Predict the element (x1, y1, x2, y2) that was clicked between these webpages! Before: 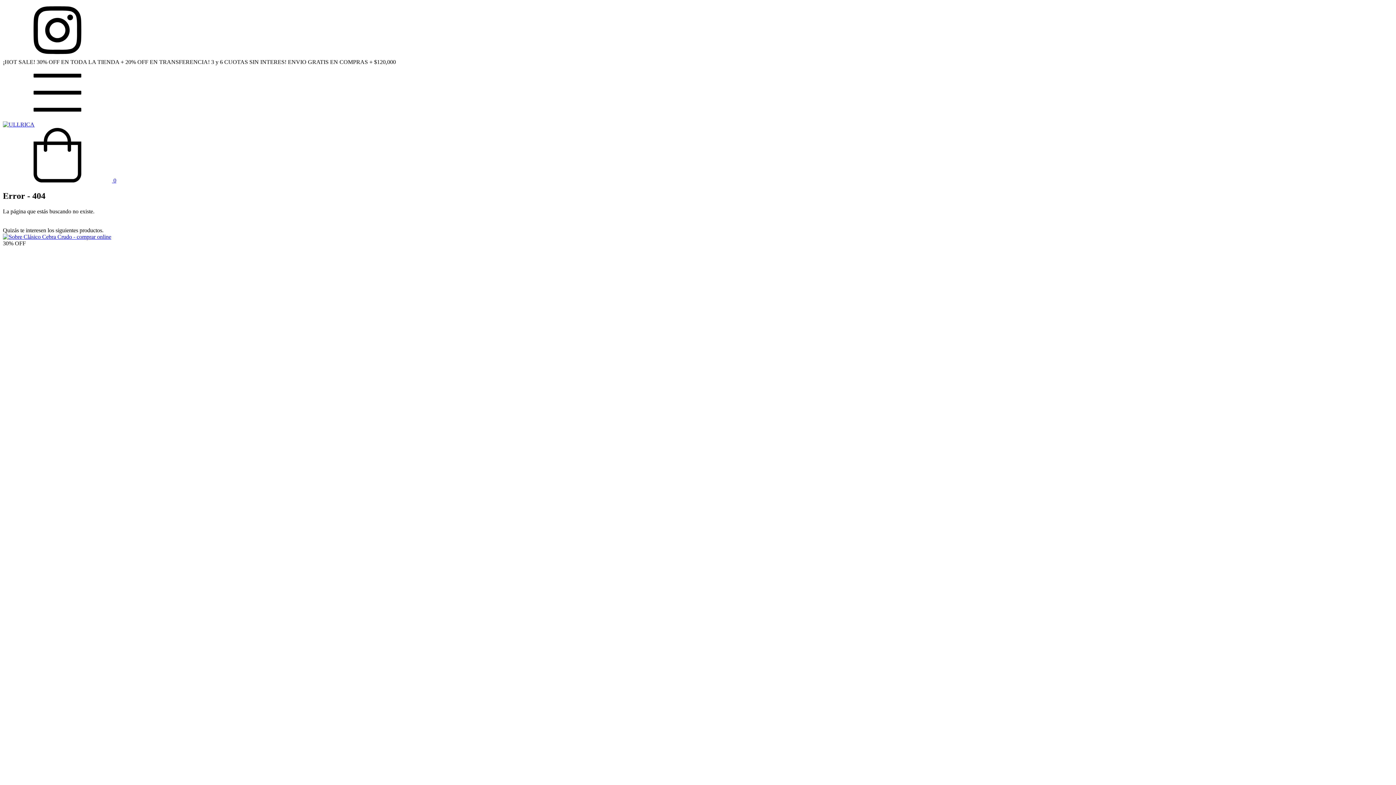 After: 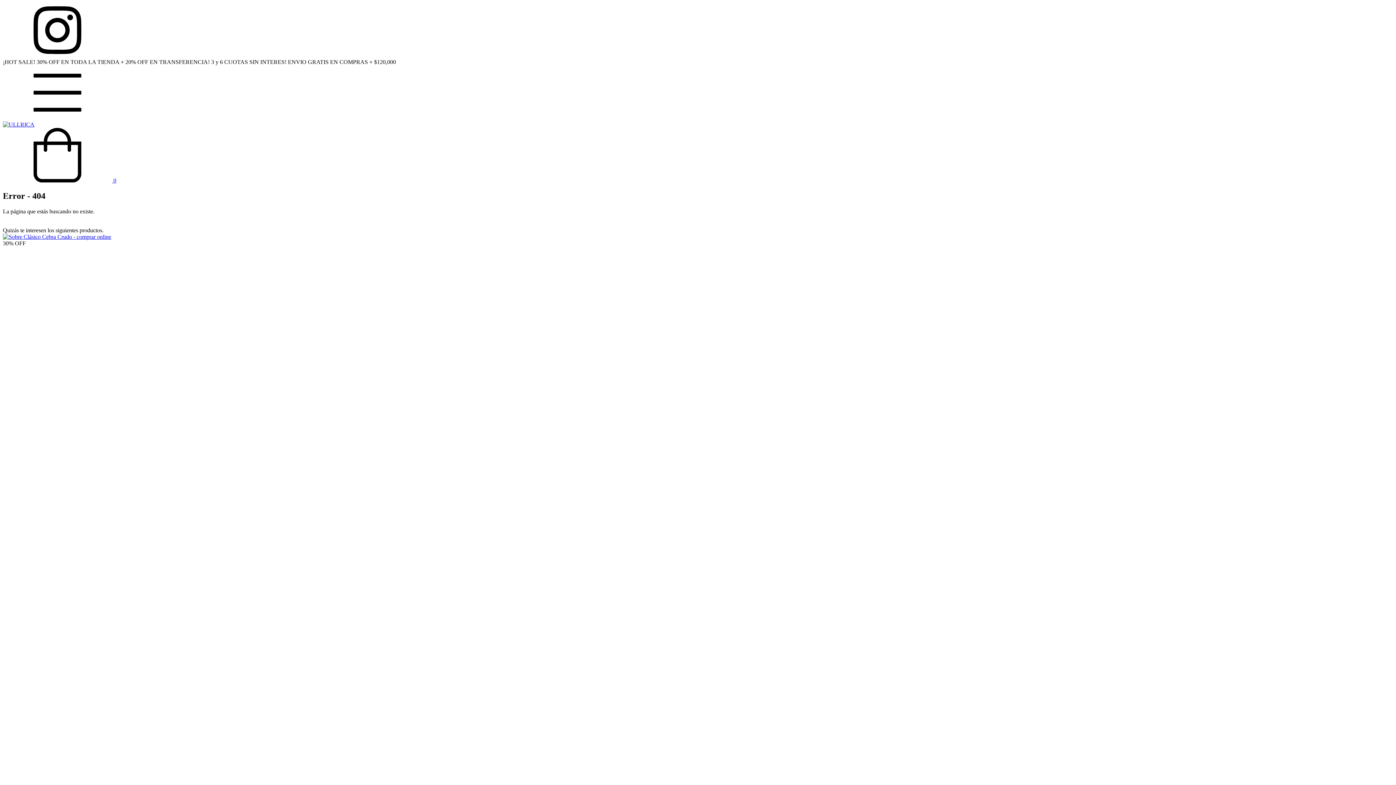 Action: bbox: (2, 114, 112, 121) label: Menú